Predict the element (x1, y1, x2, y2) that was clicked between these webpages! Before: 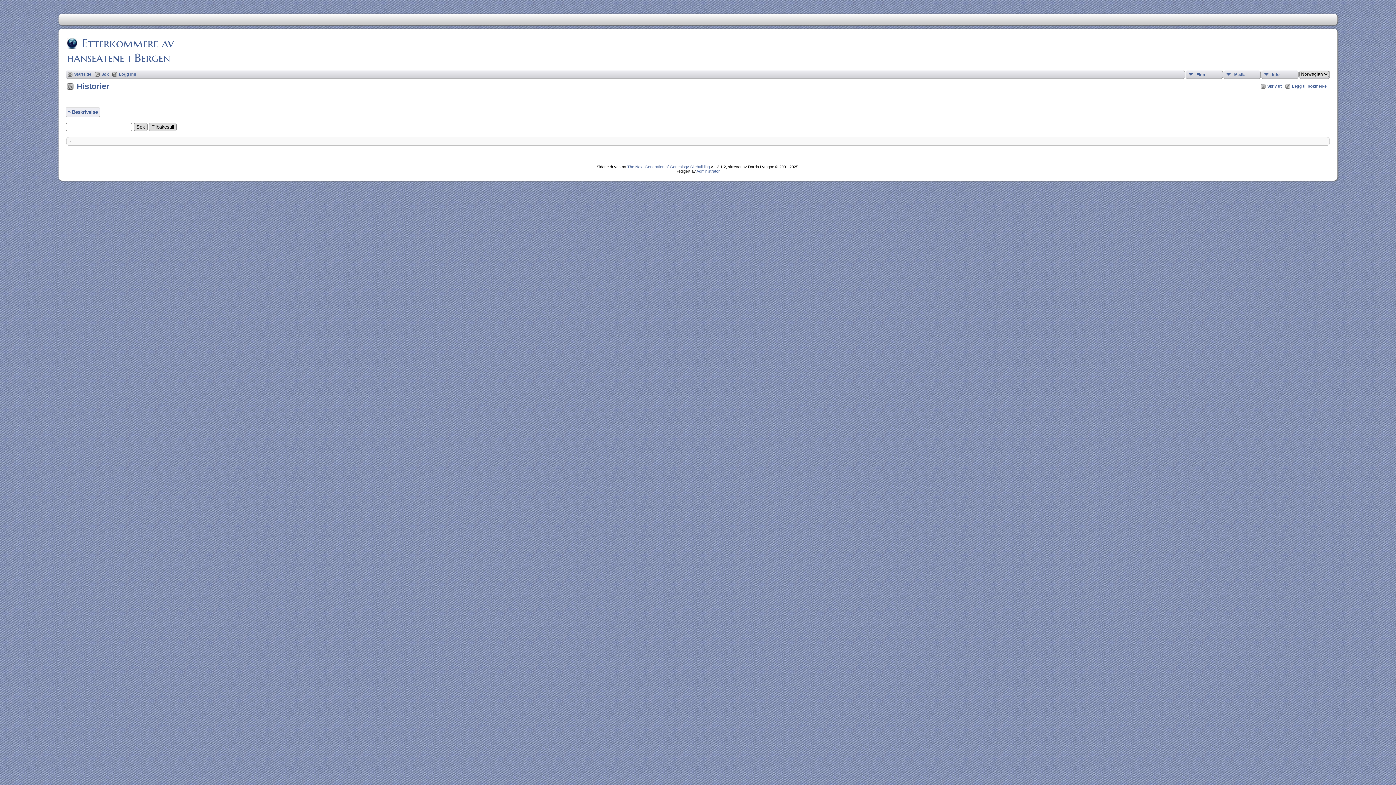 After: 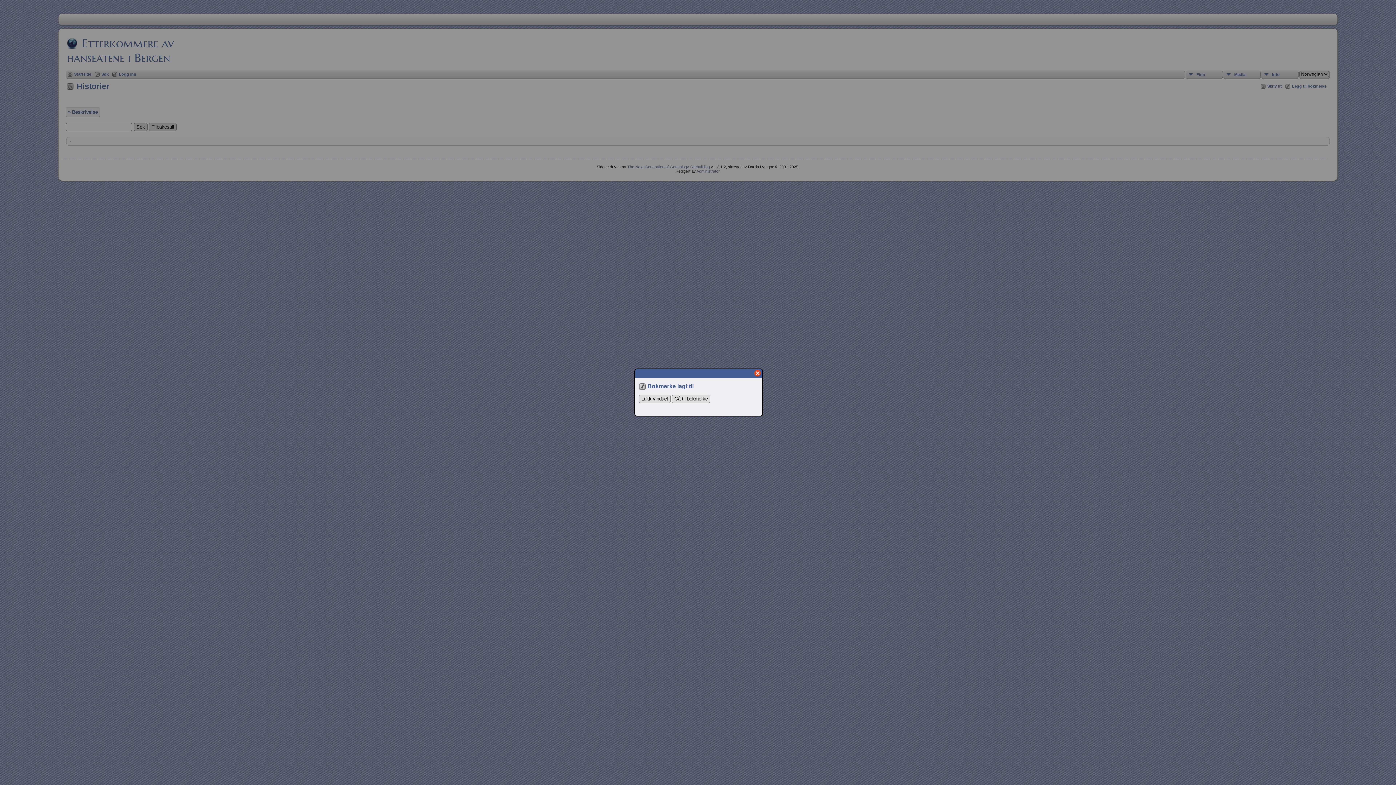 Action: bbox: (1285, 83, 1326, 89) label: Legg til bokmerke